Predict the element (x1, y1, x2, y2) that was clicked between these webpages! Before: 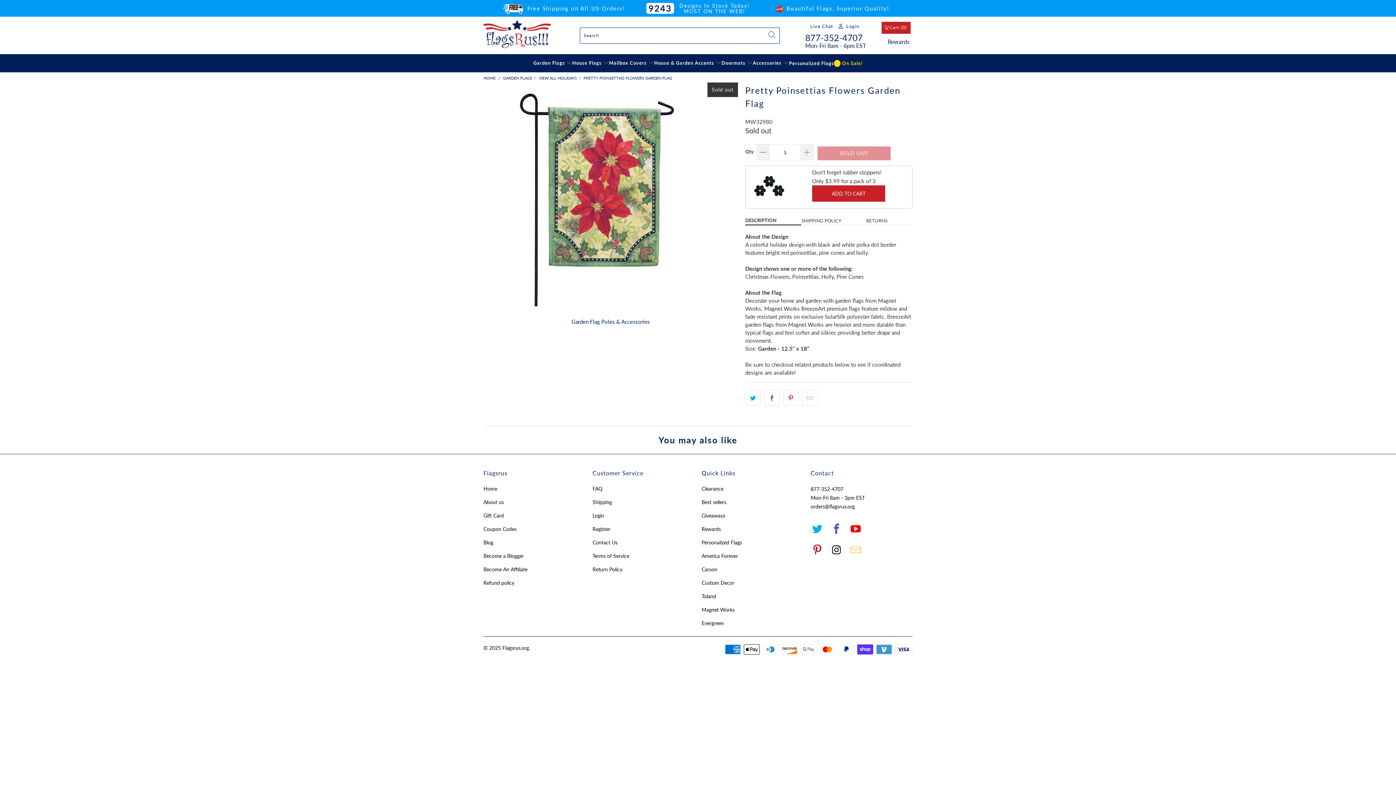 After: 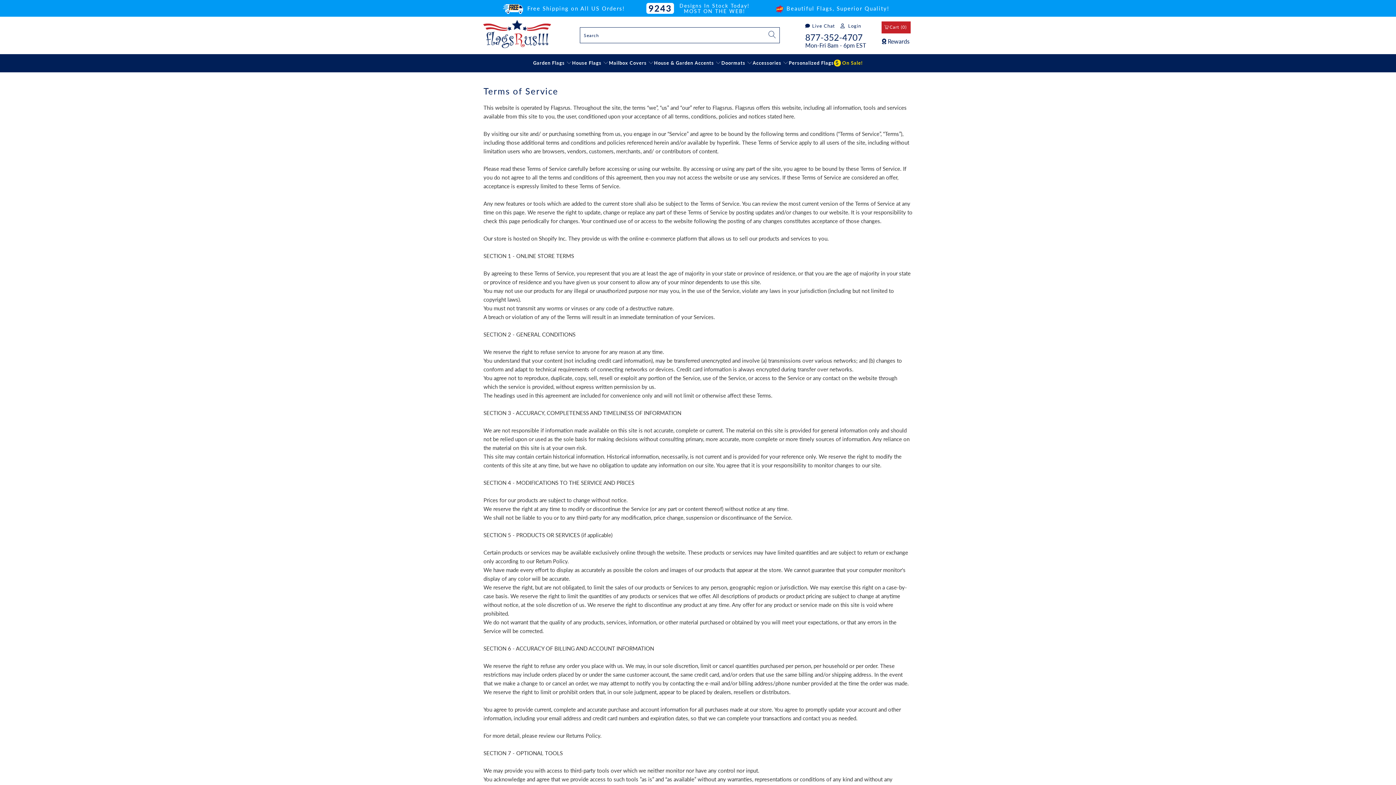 Action: label: Terms of Service bbox: (592, 554, 629, 560)